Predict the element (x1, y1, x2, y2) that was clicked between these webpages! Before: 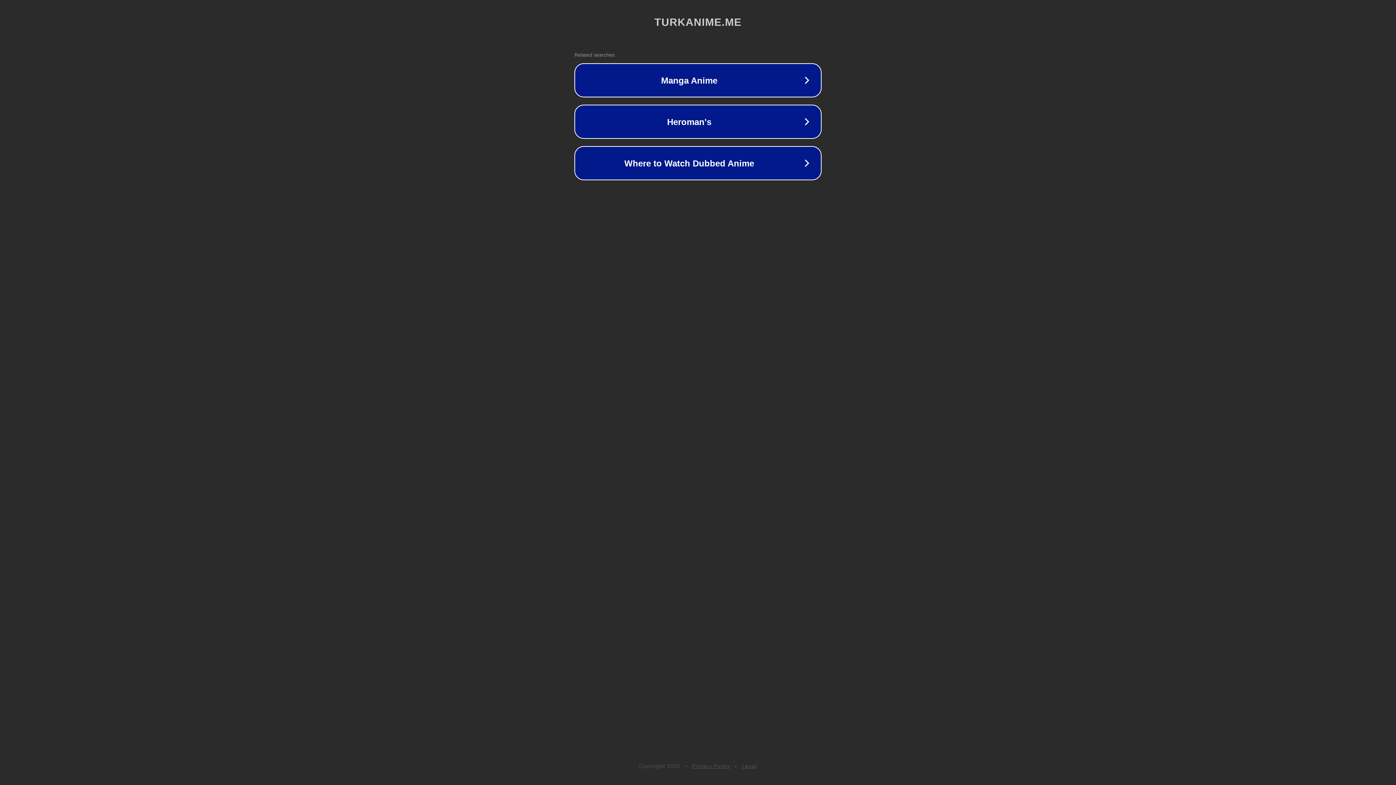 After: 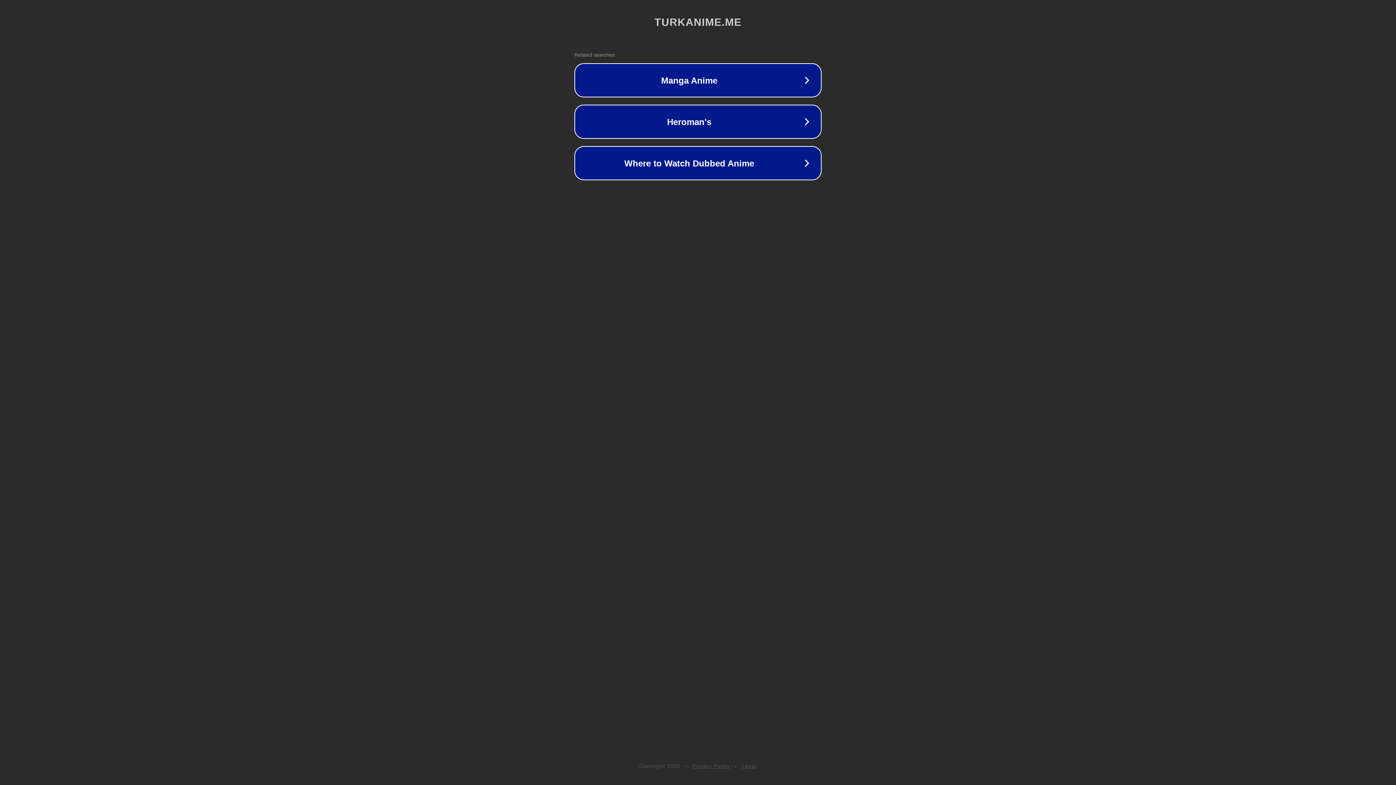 Action: label: Legal bbox: (742, 763, 757, 769)